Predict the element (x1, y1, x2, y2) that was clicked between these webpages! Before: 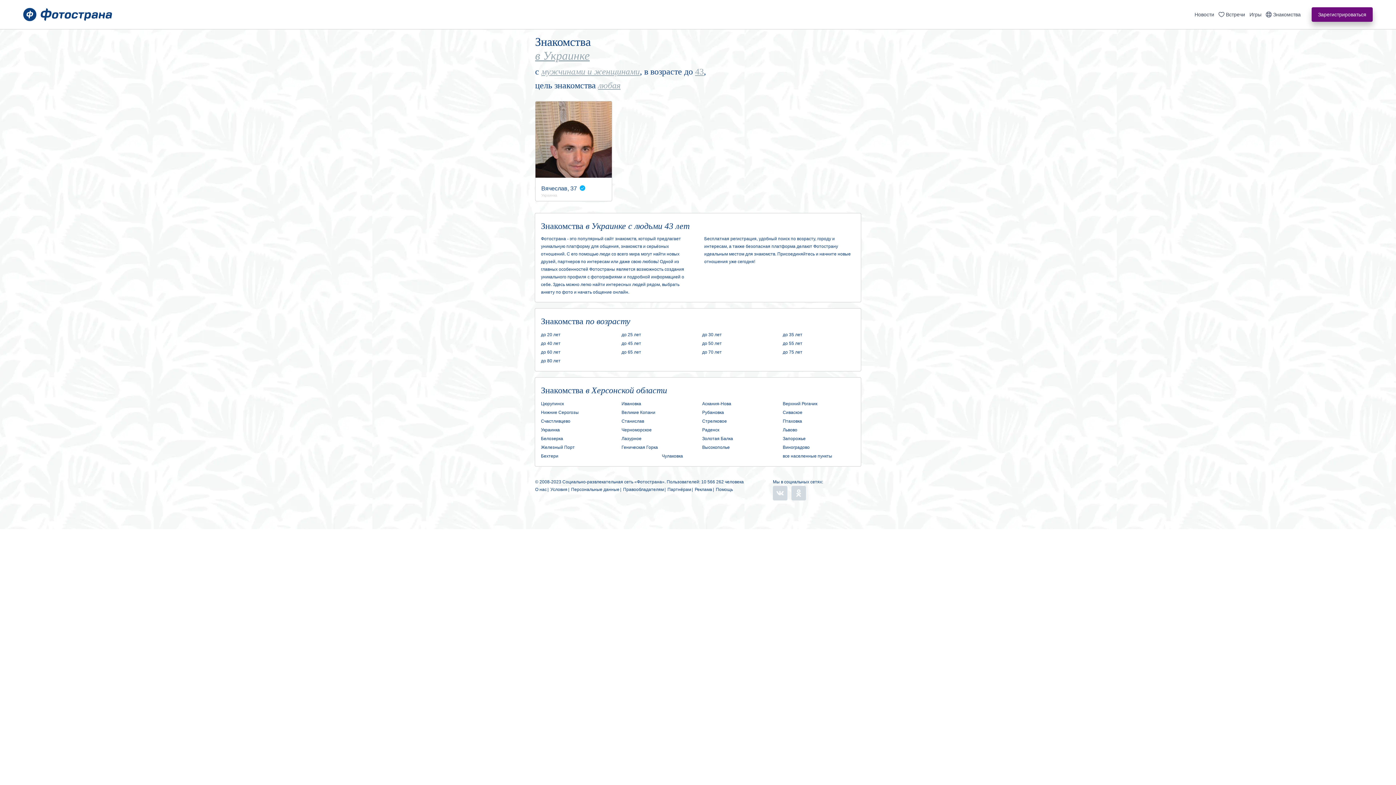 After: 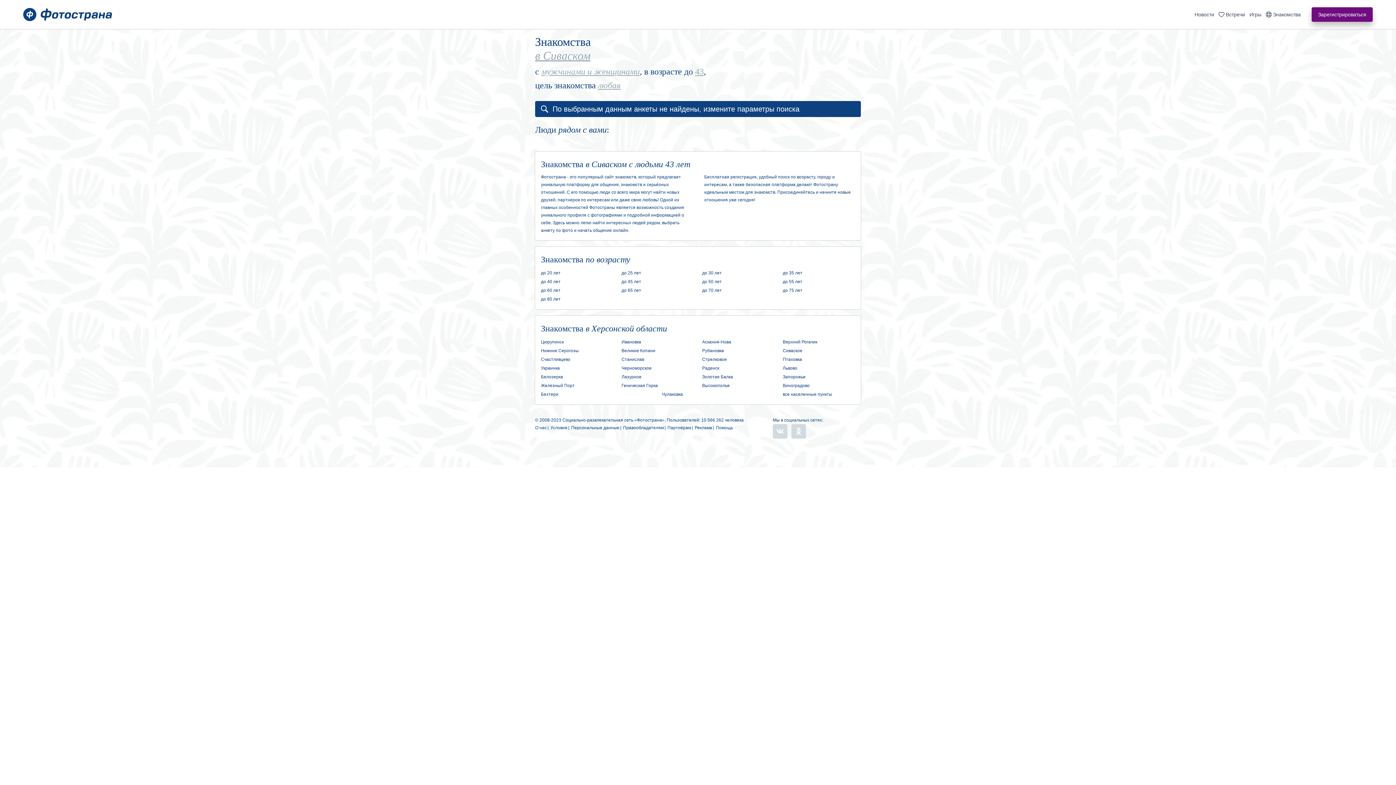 Action: label: Сиваское bbox: (783, 410, 802, 415)